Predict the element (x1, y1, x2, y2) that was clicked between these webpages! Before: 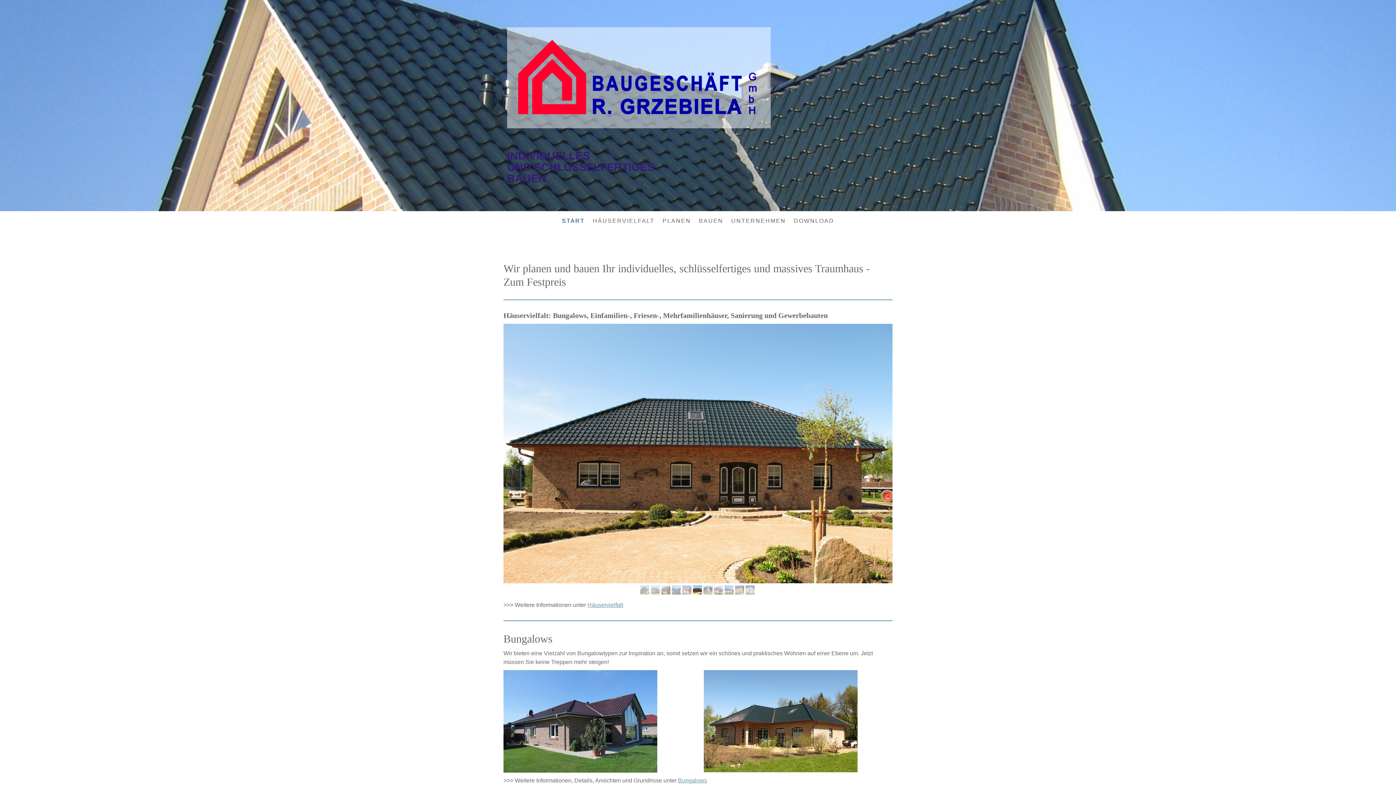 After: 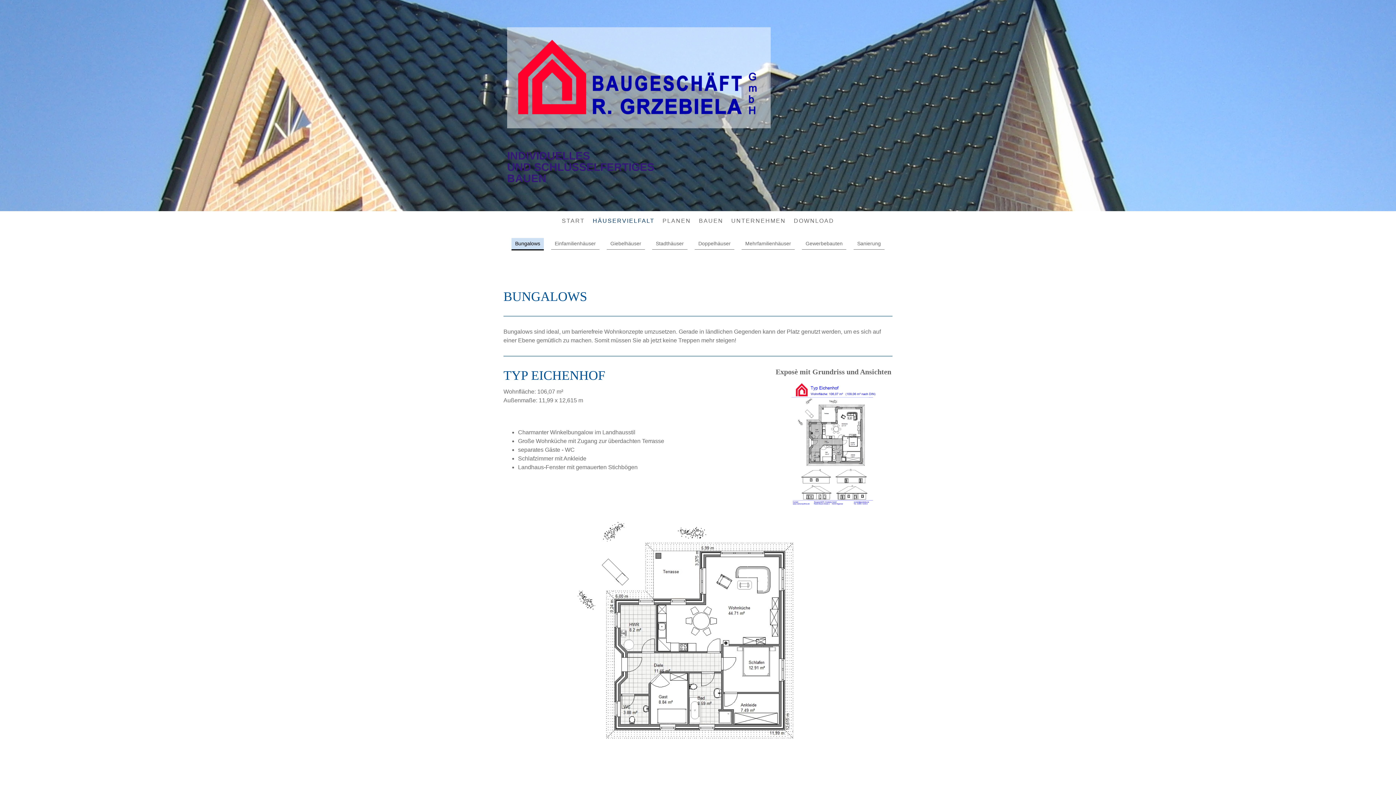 Action: label: Bungalows bbox: (678, 777, 707, 783)